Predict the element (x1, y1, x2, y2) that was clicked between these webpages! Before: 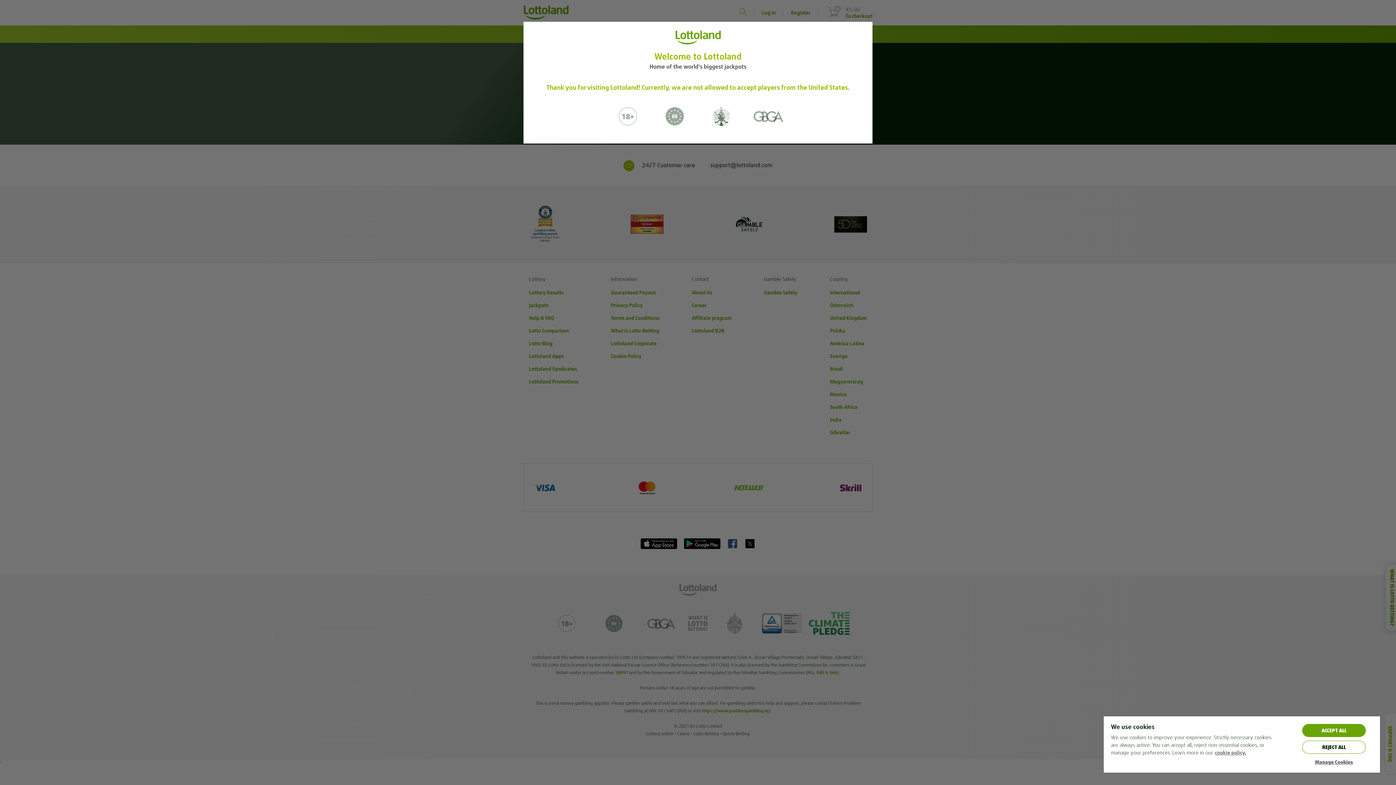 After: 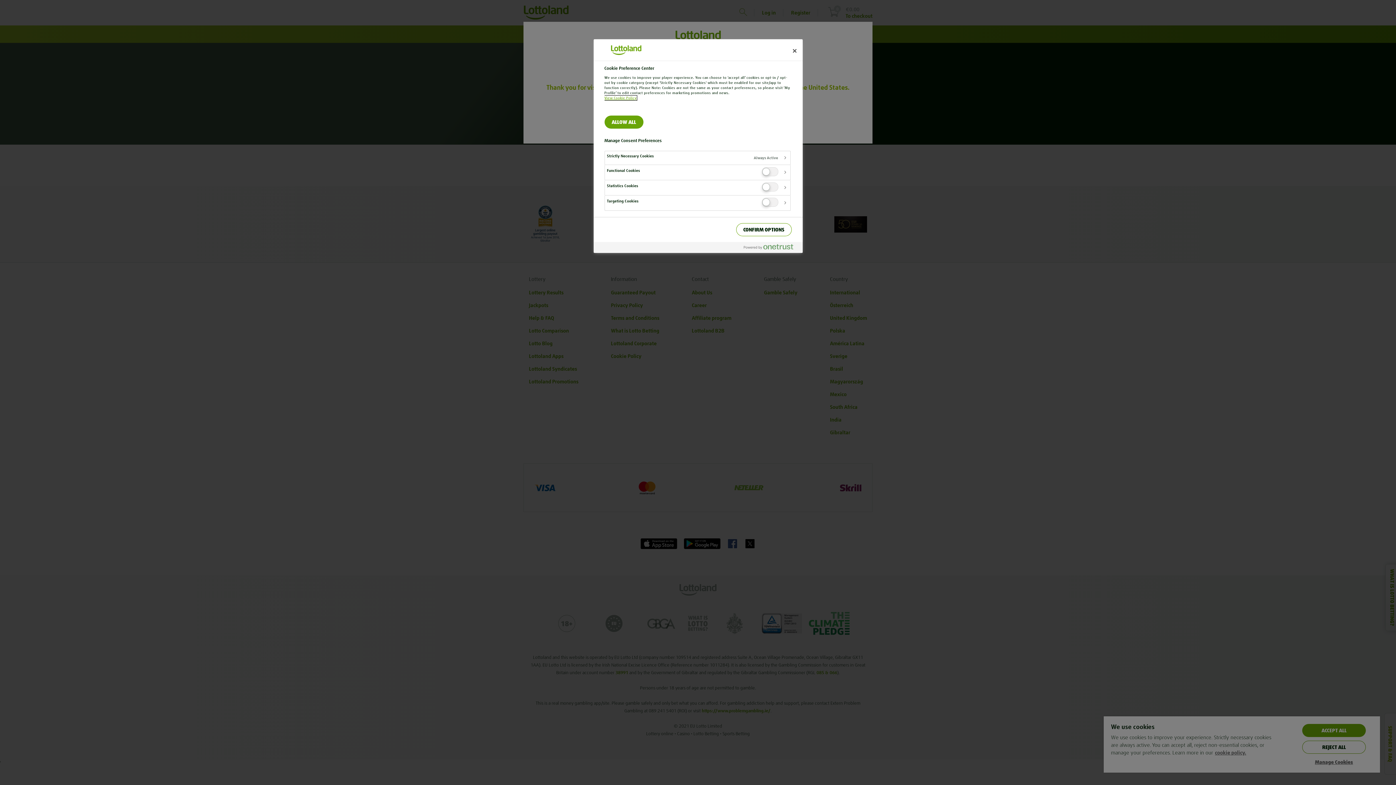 Action: bbox: (1295, 759, 1373, 765) label: Manage Cookies